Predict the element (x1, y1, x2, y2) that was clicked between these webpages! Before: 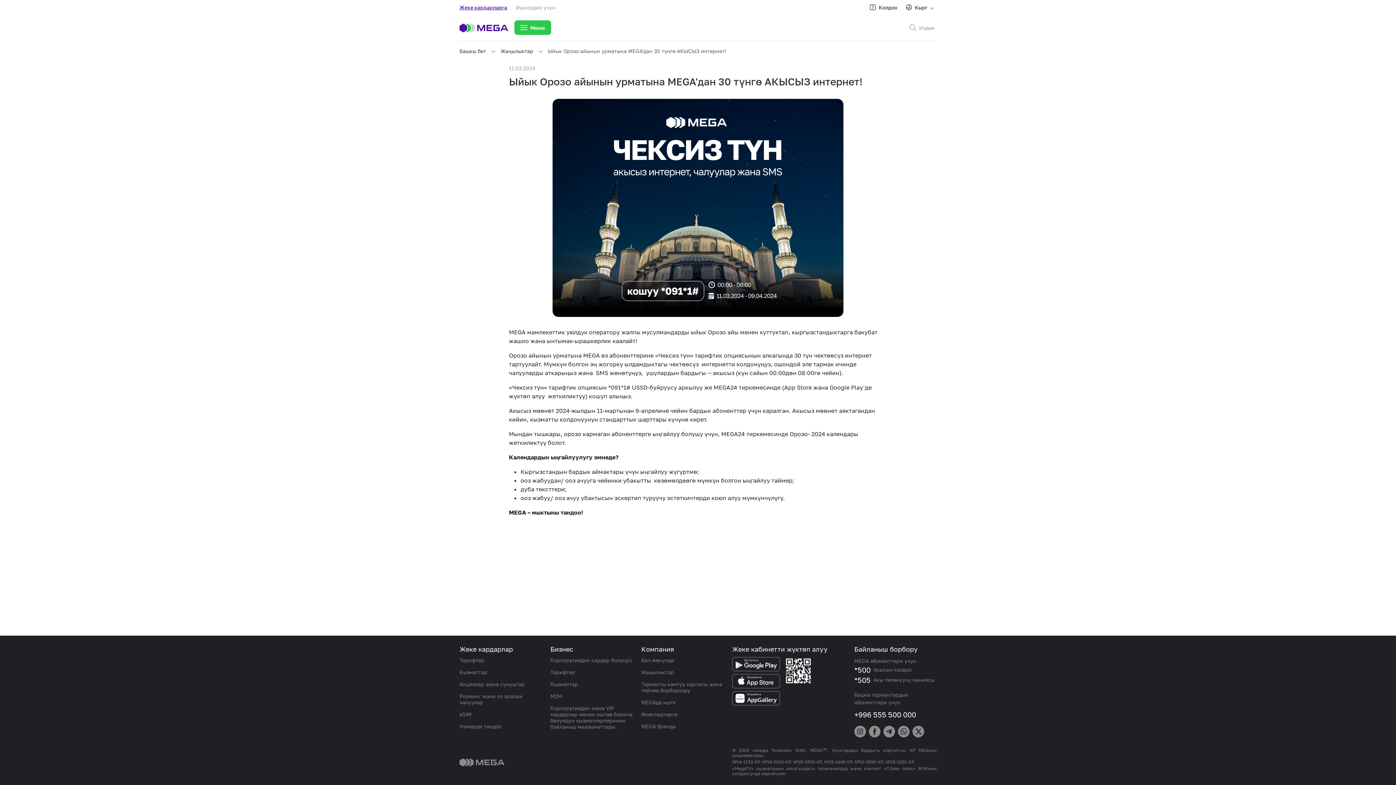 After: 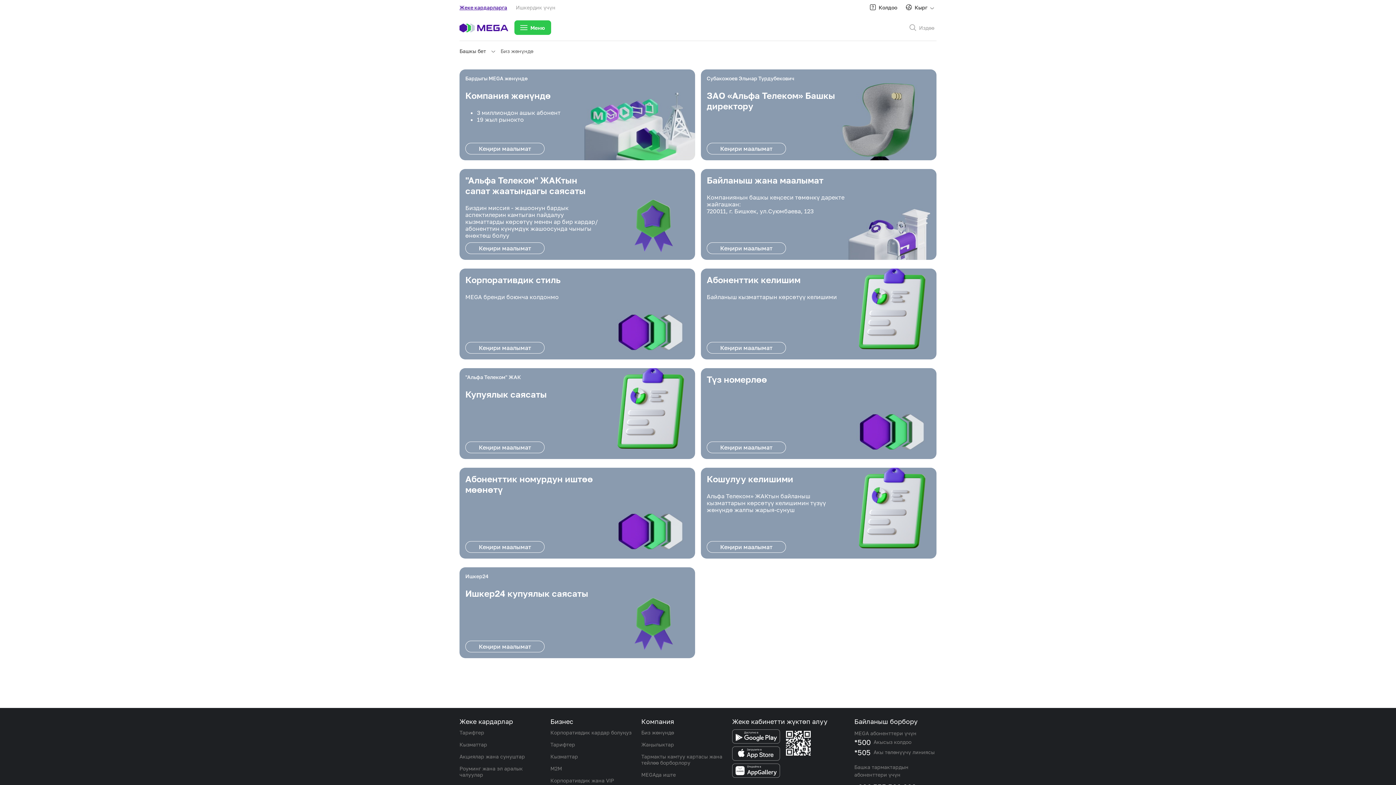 Action: label: Биз жөнүндө bbox: (641, 657, 674, 663)